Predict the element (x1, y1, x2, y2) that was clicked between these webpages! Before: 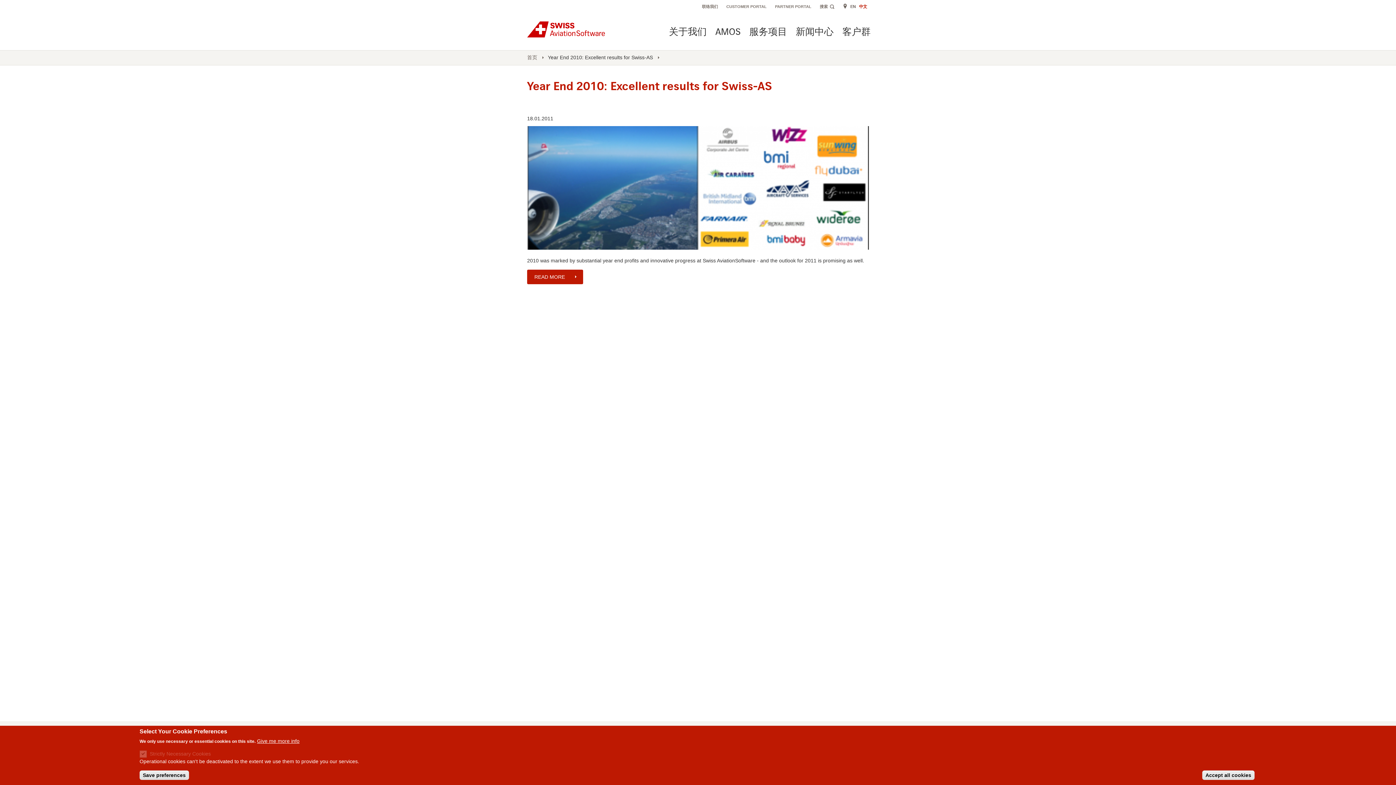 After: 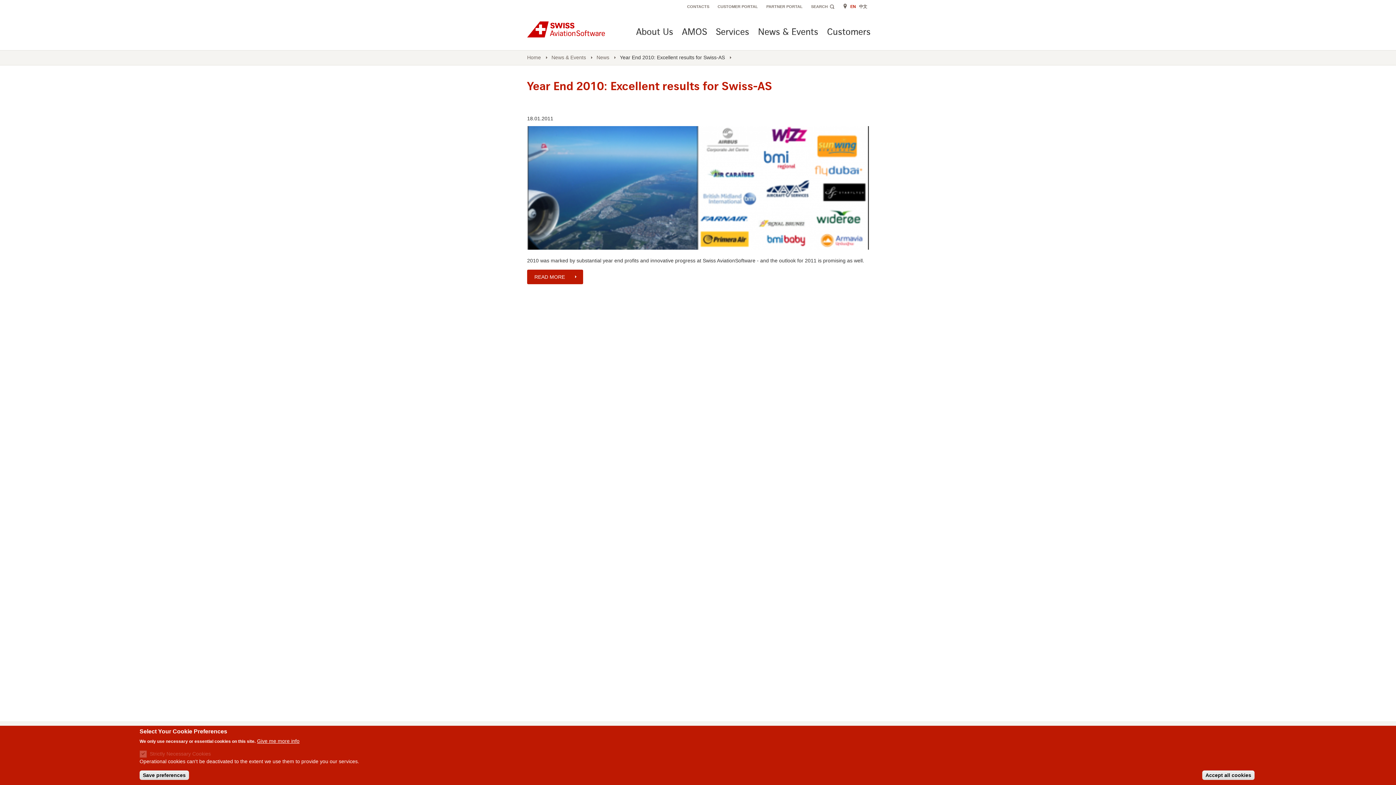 Action: label: EN bbox: (850, 4, 856, 8)